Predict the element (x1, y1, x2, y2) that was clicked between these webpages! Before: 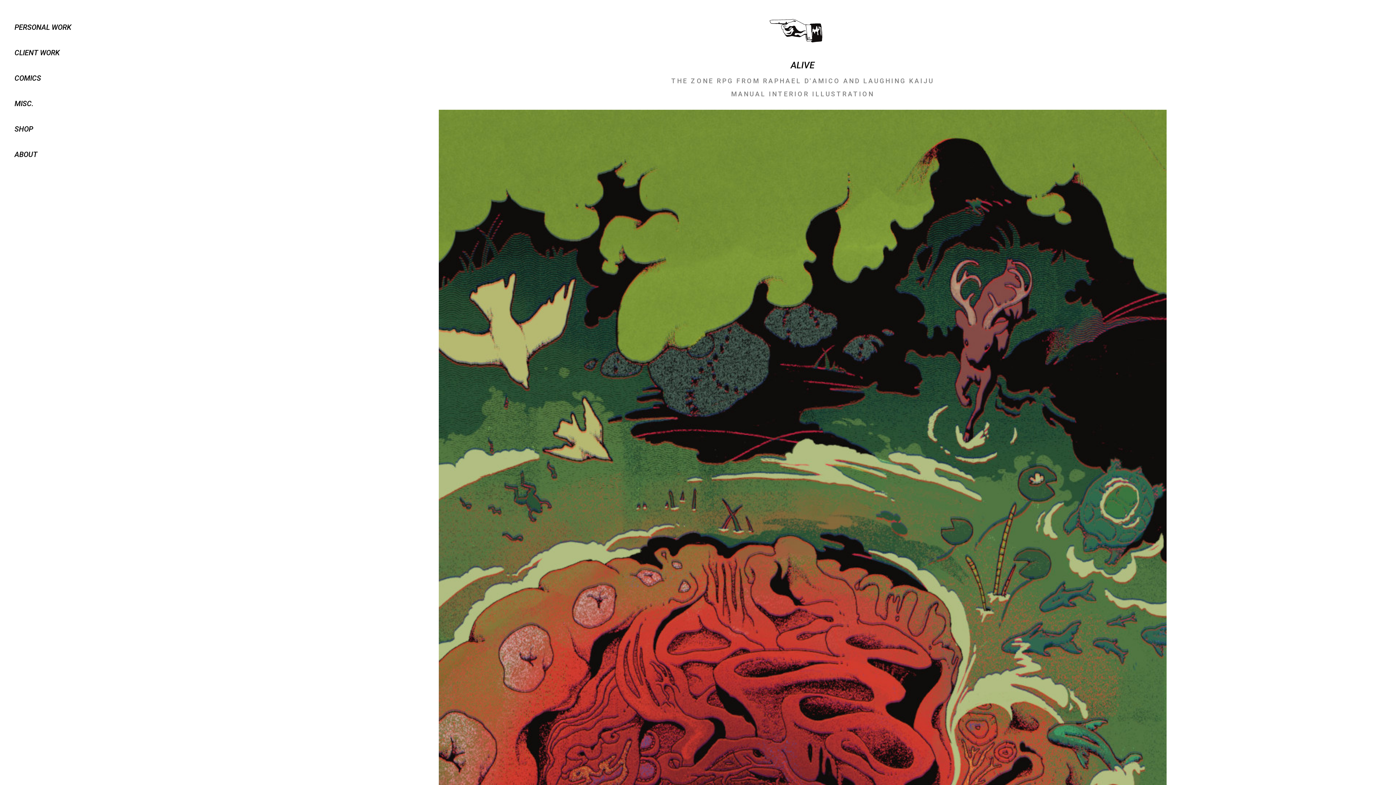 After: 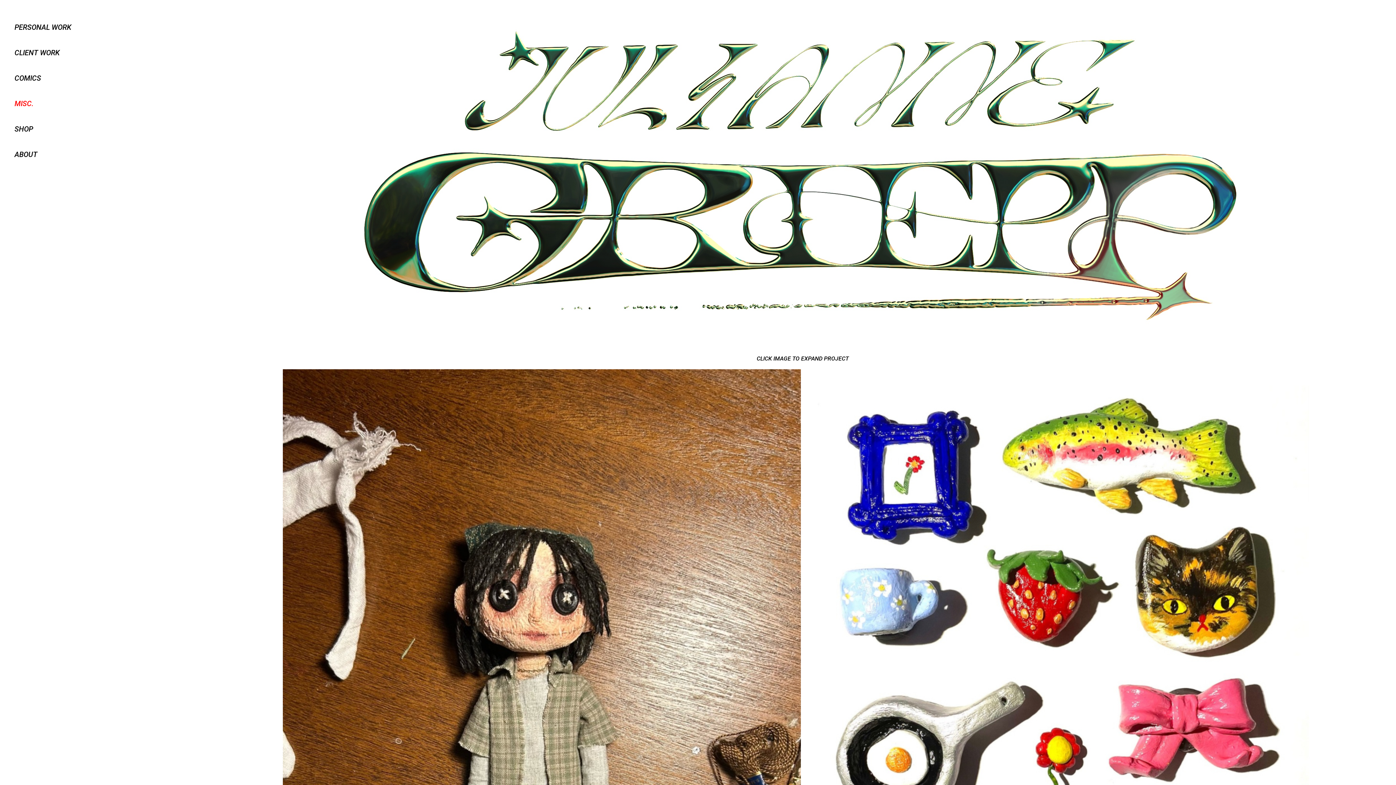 Action: label: MISC. bbox: (14, 99, 33, 108)